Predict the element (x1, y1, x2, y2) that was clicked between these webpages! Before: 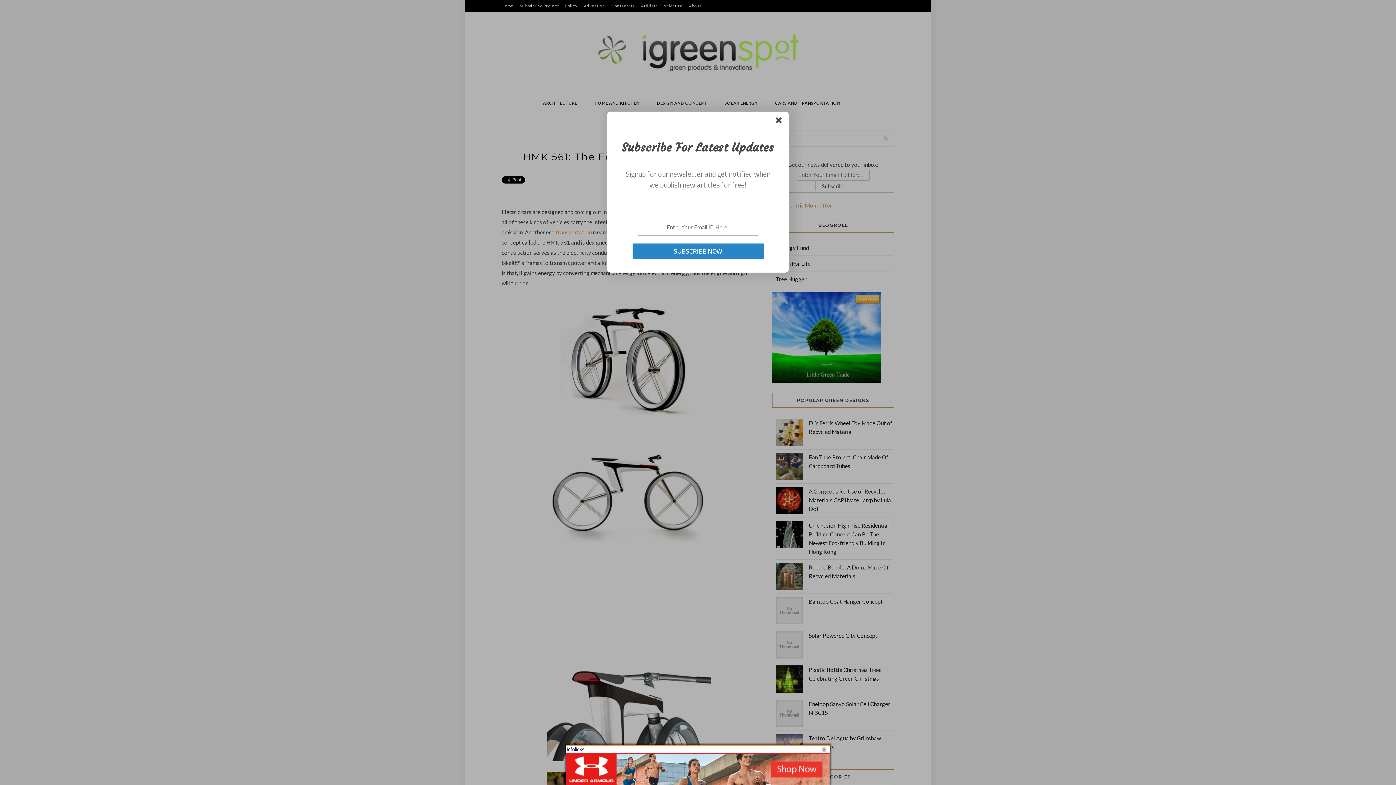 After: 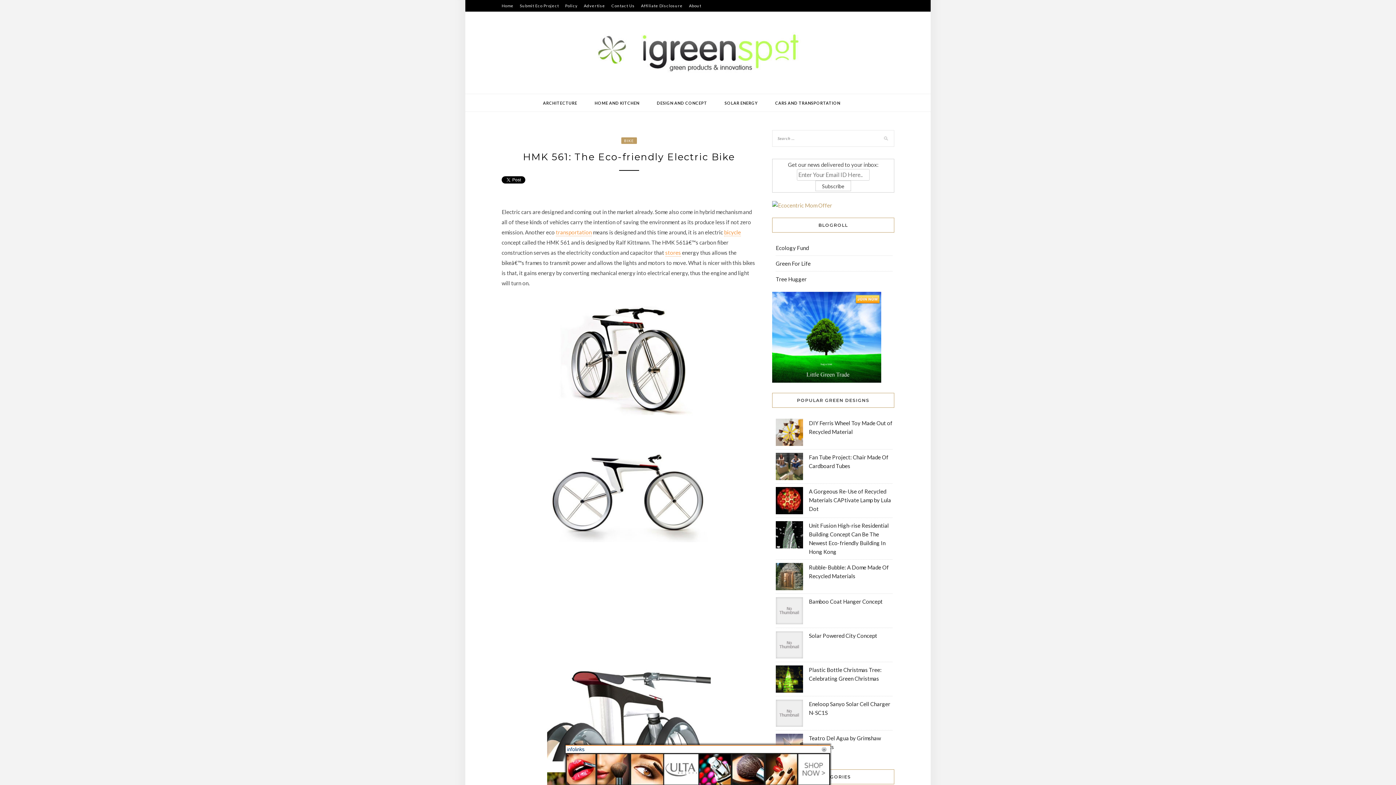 Action: bbox: (776, 117, 784, 126)